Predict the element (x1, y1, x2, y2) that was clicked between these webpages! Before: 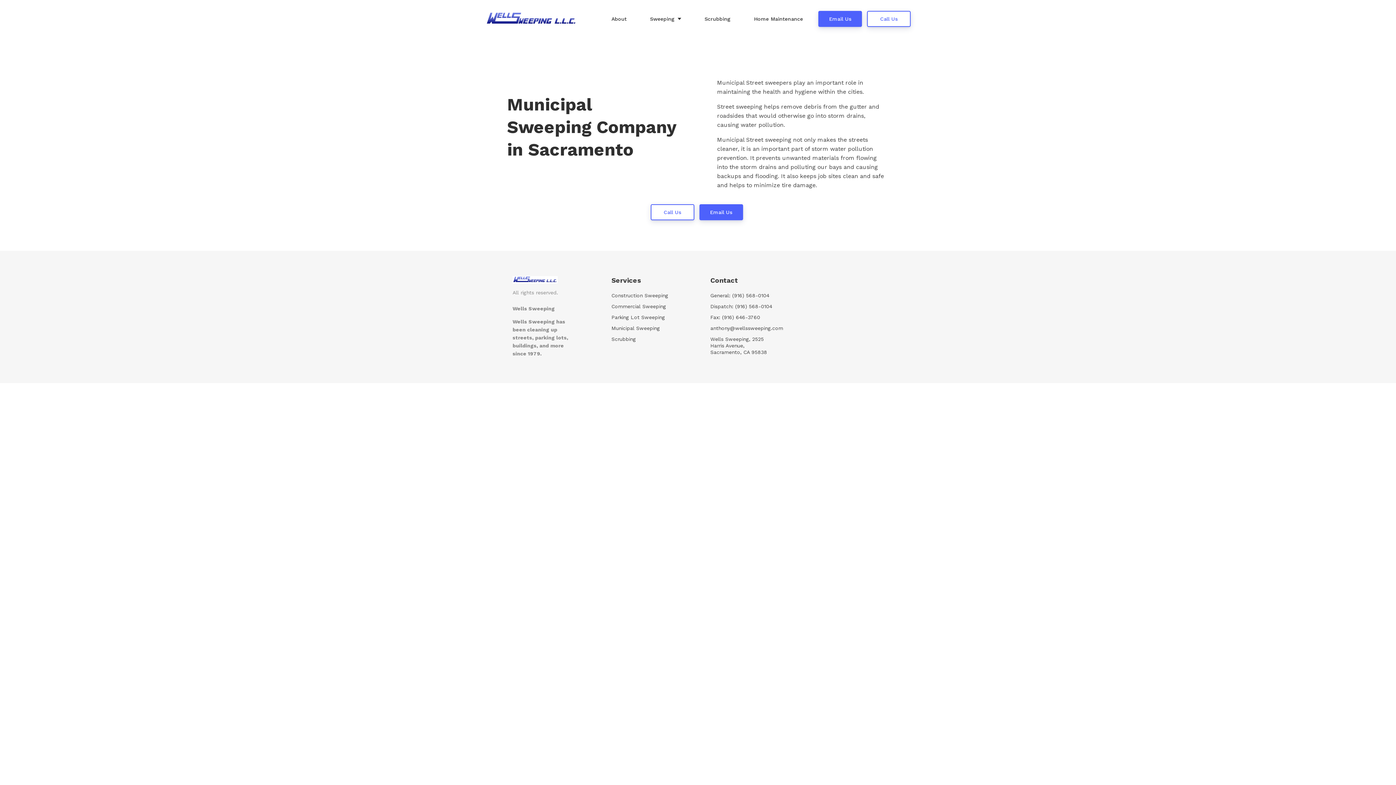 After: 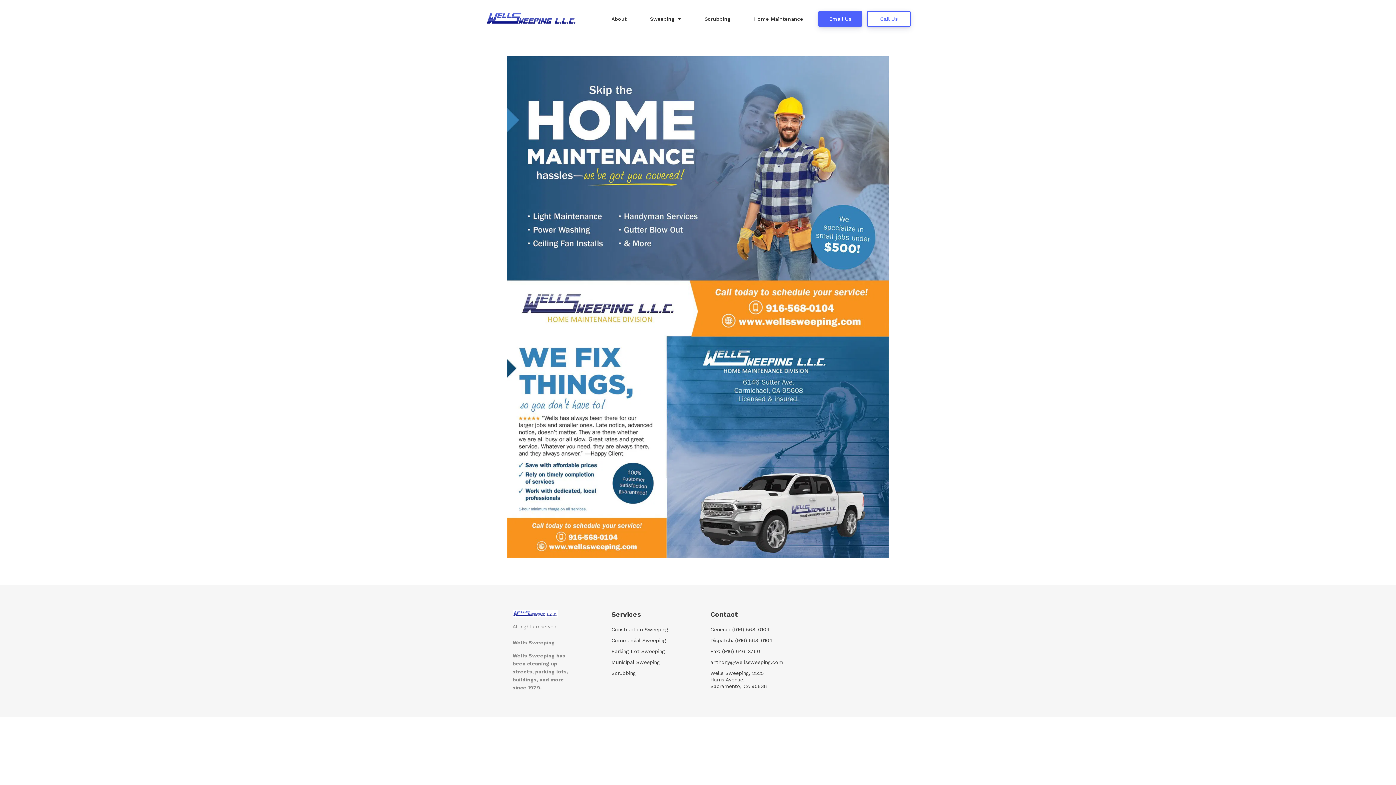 Action: bbox: (746, 10, 811, 26) label: Home Maintenance